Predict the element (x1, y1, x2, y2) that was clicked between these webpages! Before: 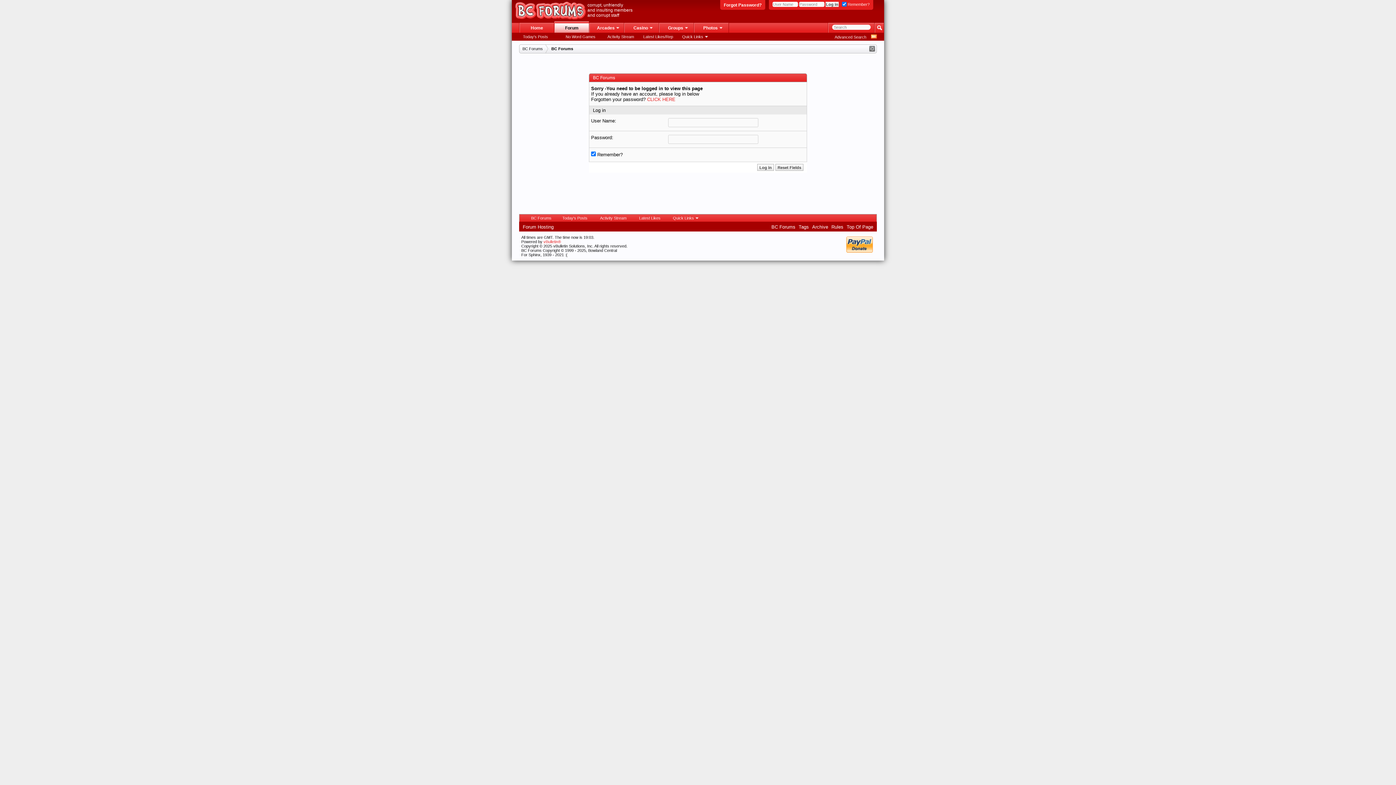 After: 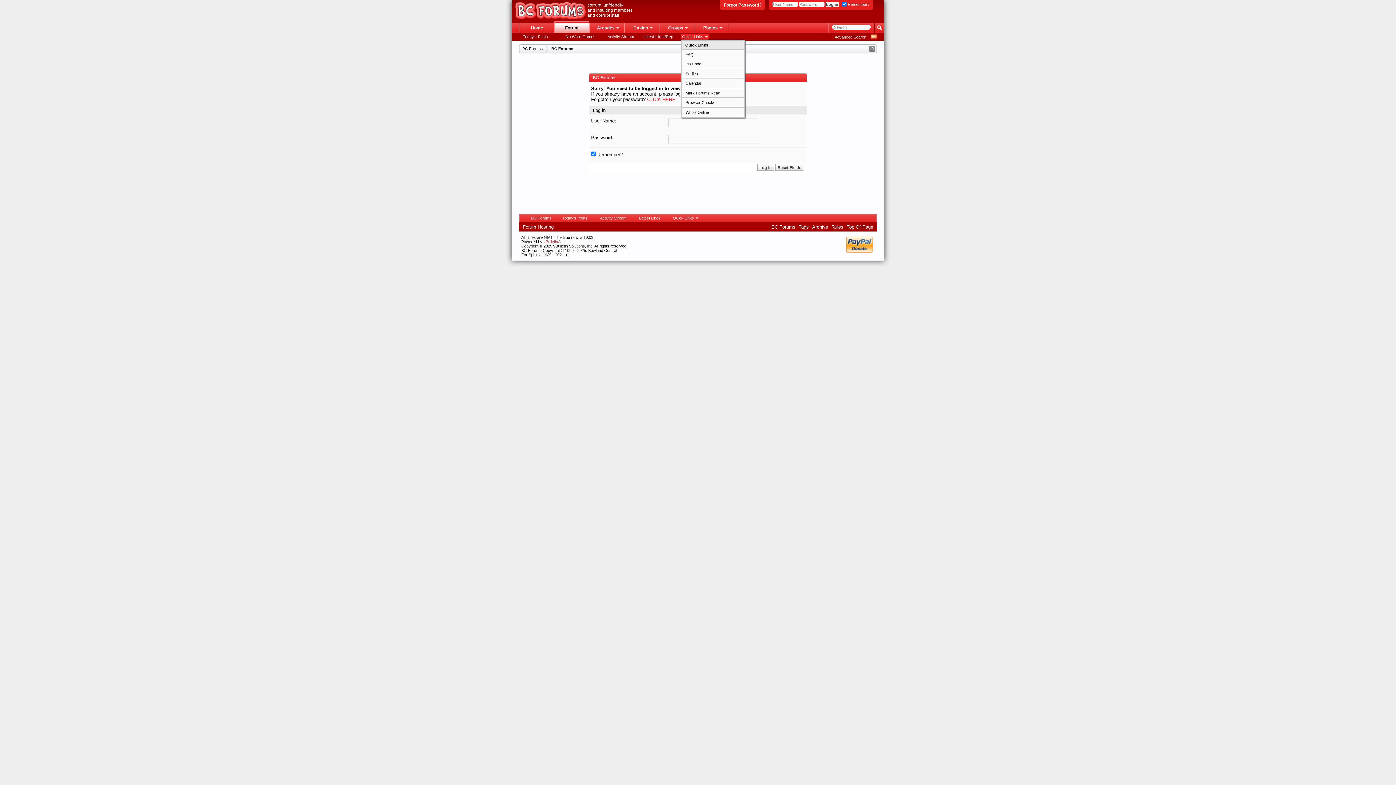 Action: bbox: (680, 33, 708, 39) label: Quick Links